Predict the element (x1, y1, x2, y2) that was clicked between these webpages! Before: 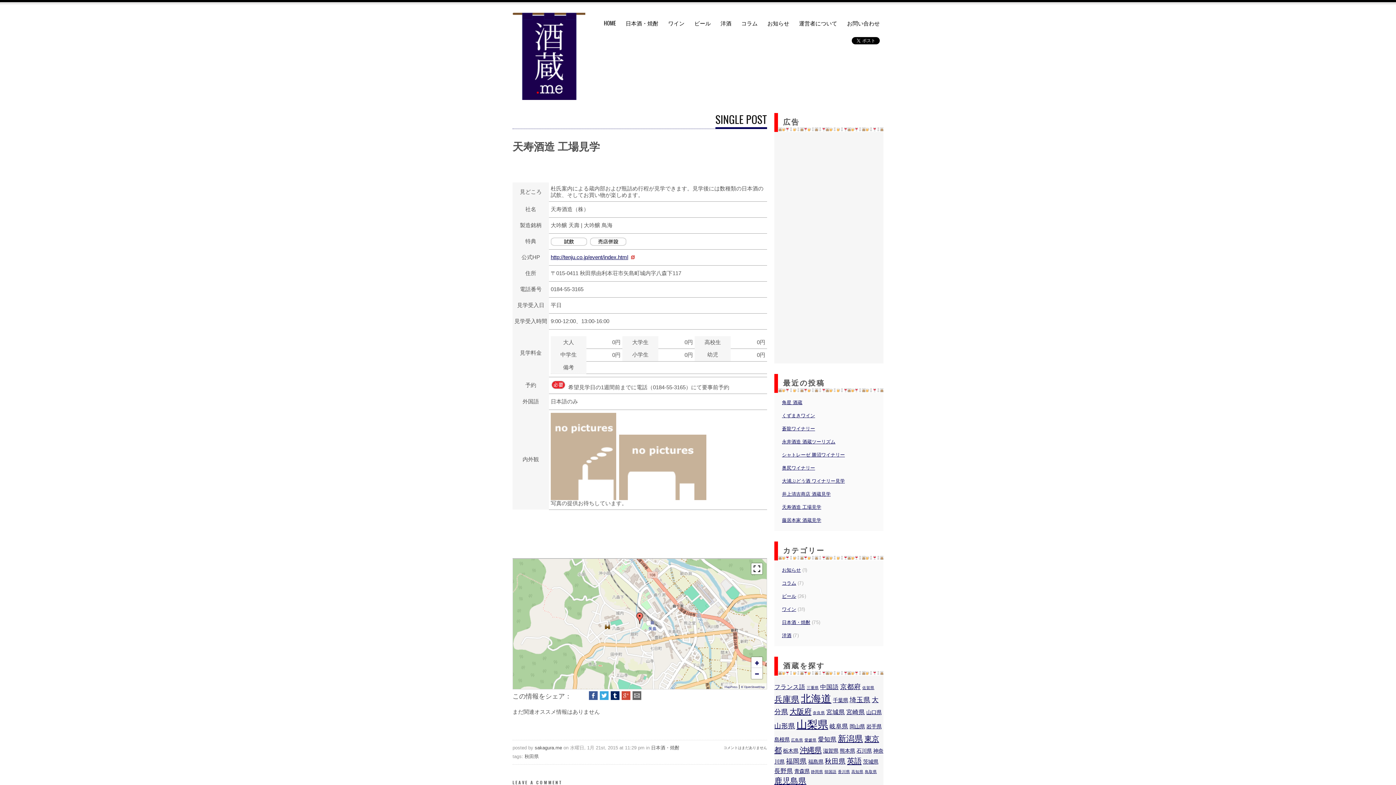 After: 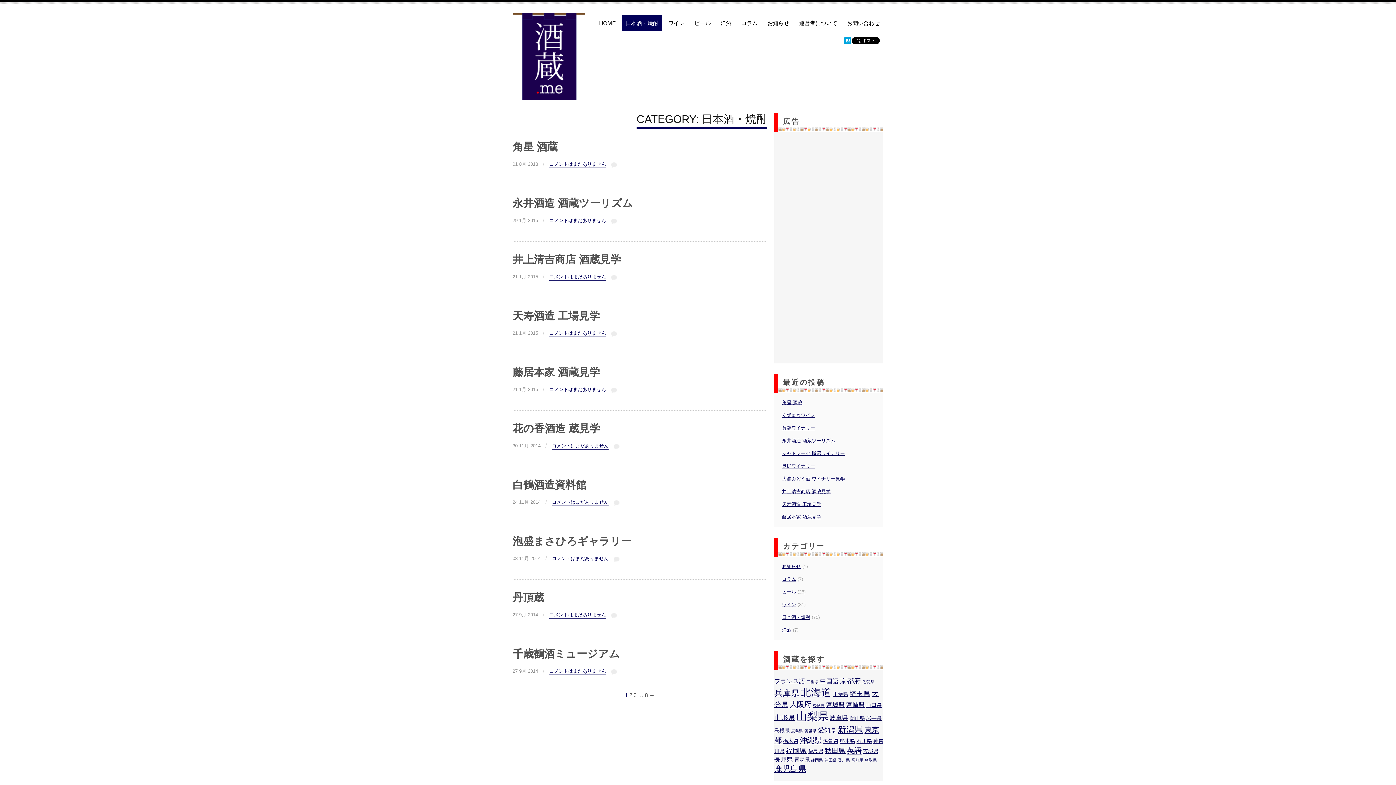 Action: label: 日本酒・焼酎 bbox: (782, 619, 810, 626)